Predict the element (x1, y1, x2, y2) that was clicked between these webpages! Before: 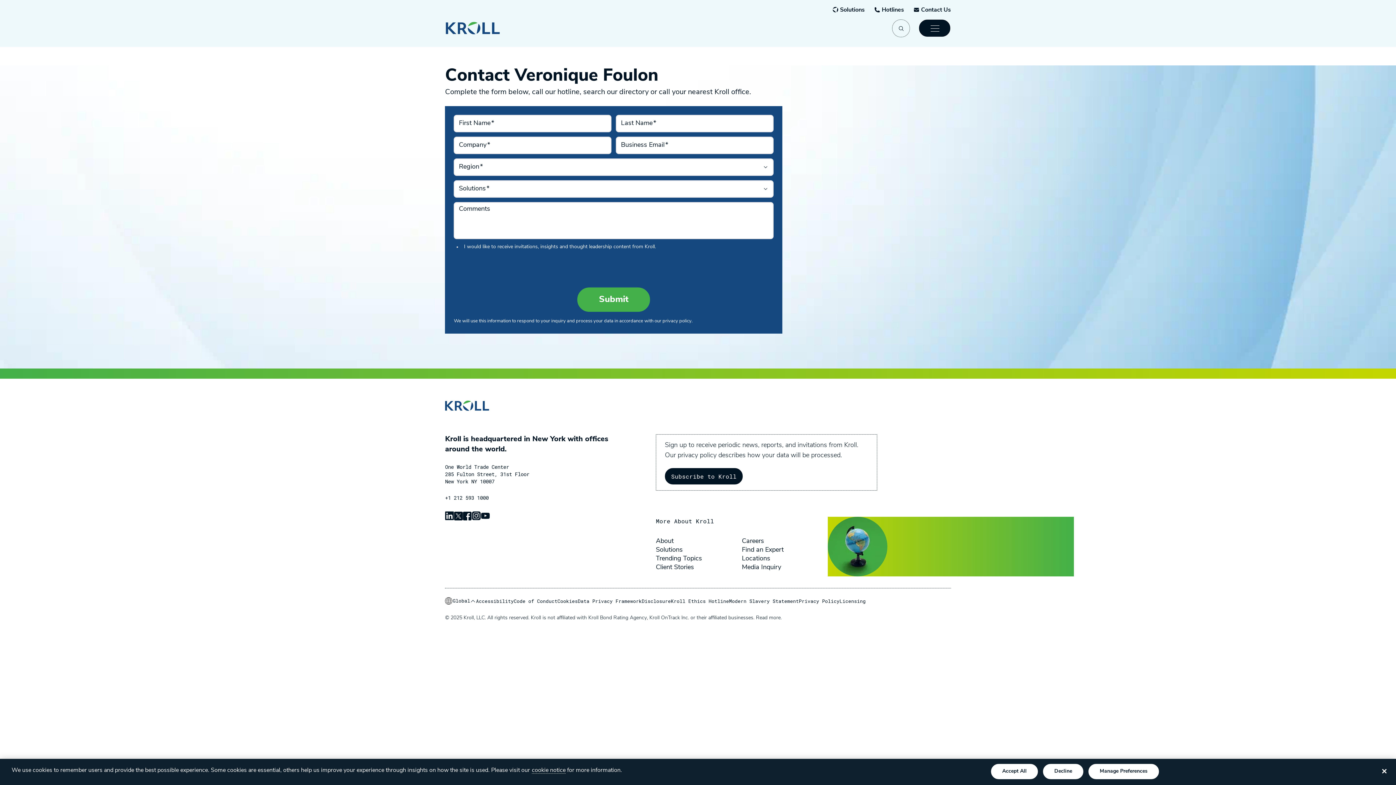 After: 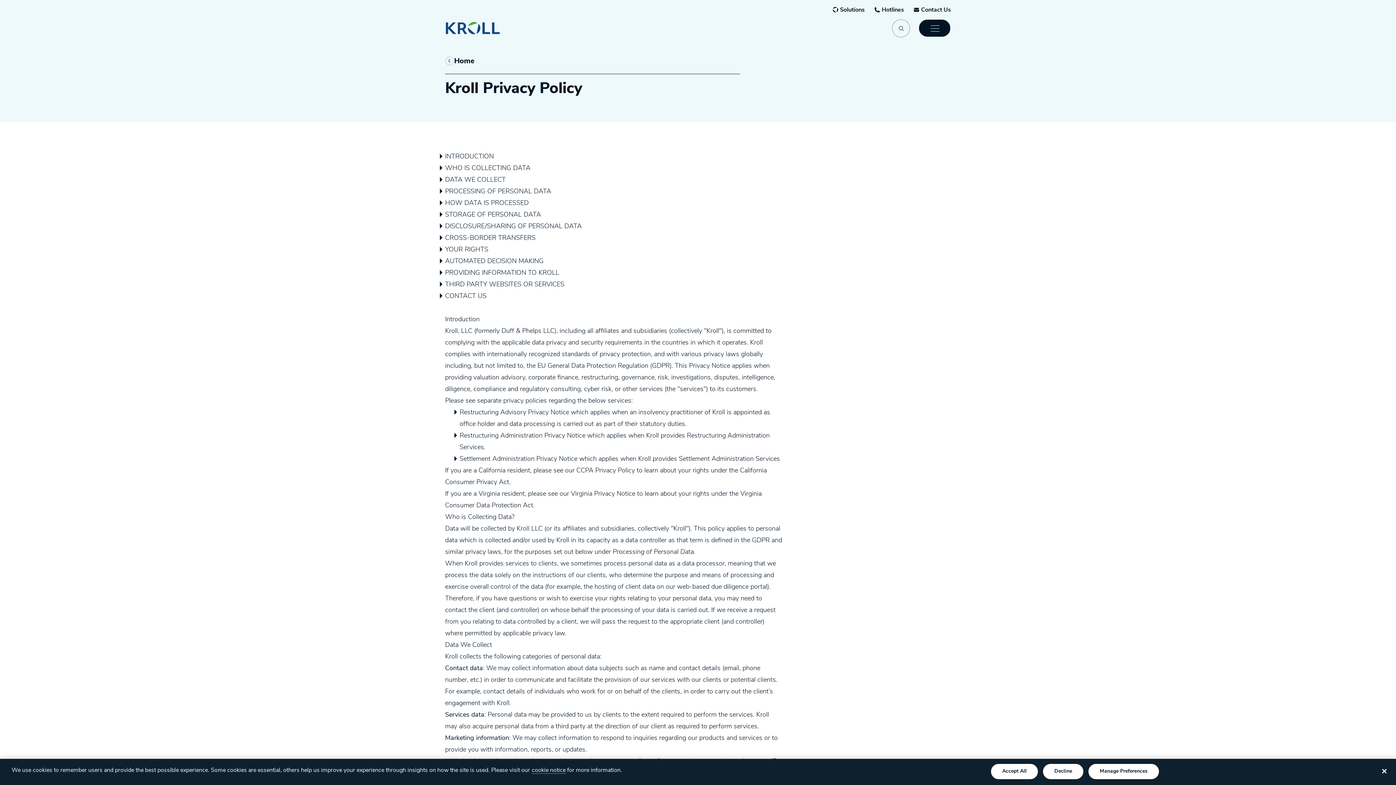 Action: bbox: (799, 598, 839, 604) label: Privacy Policy